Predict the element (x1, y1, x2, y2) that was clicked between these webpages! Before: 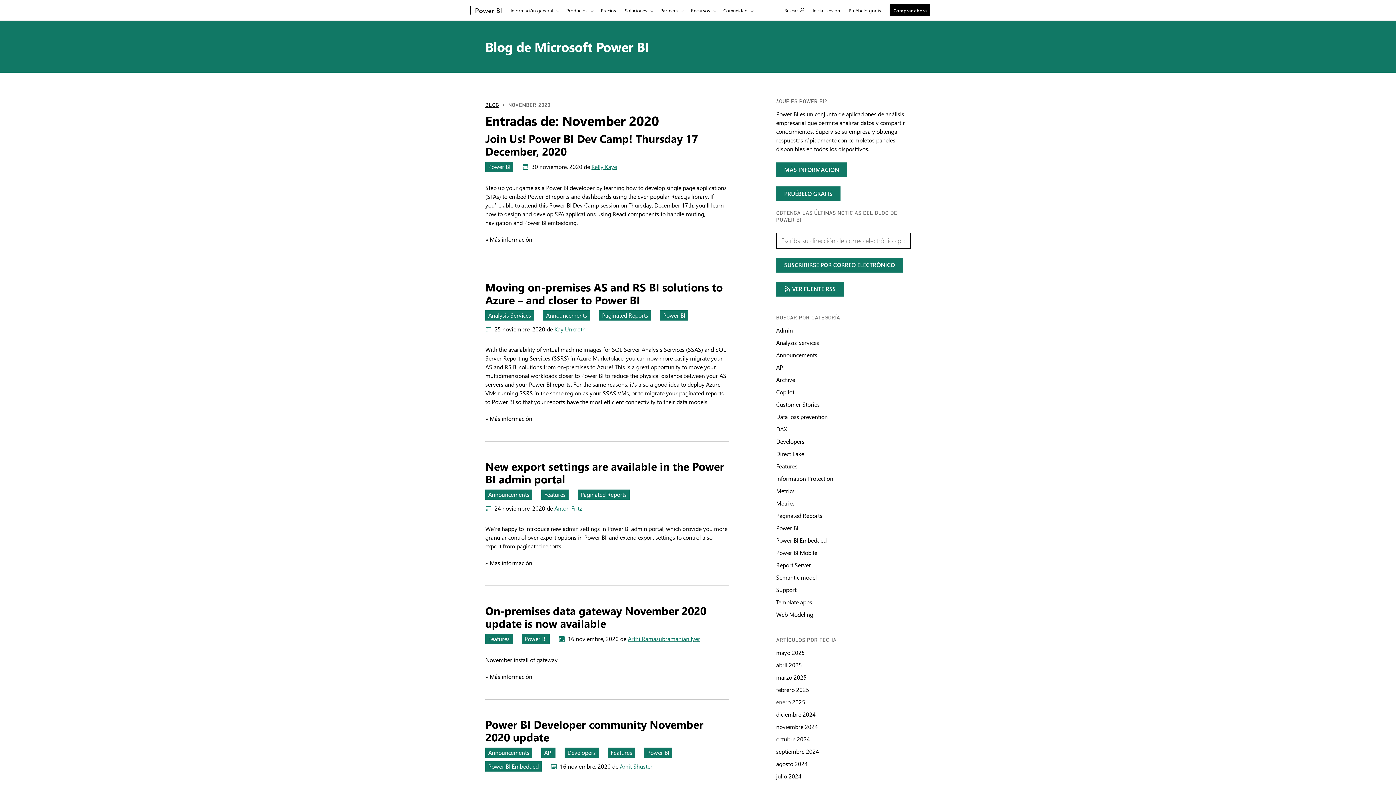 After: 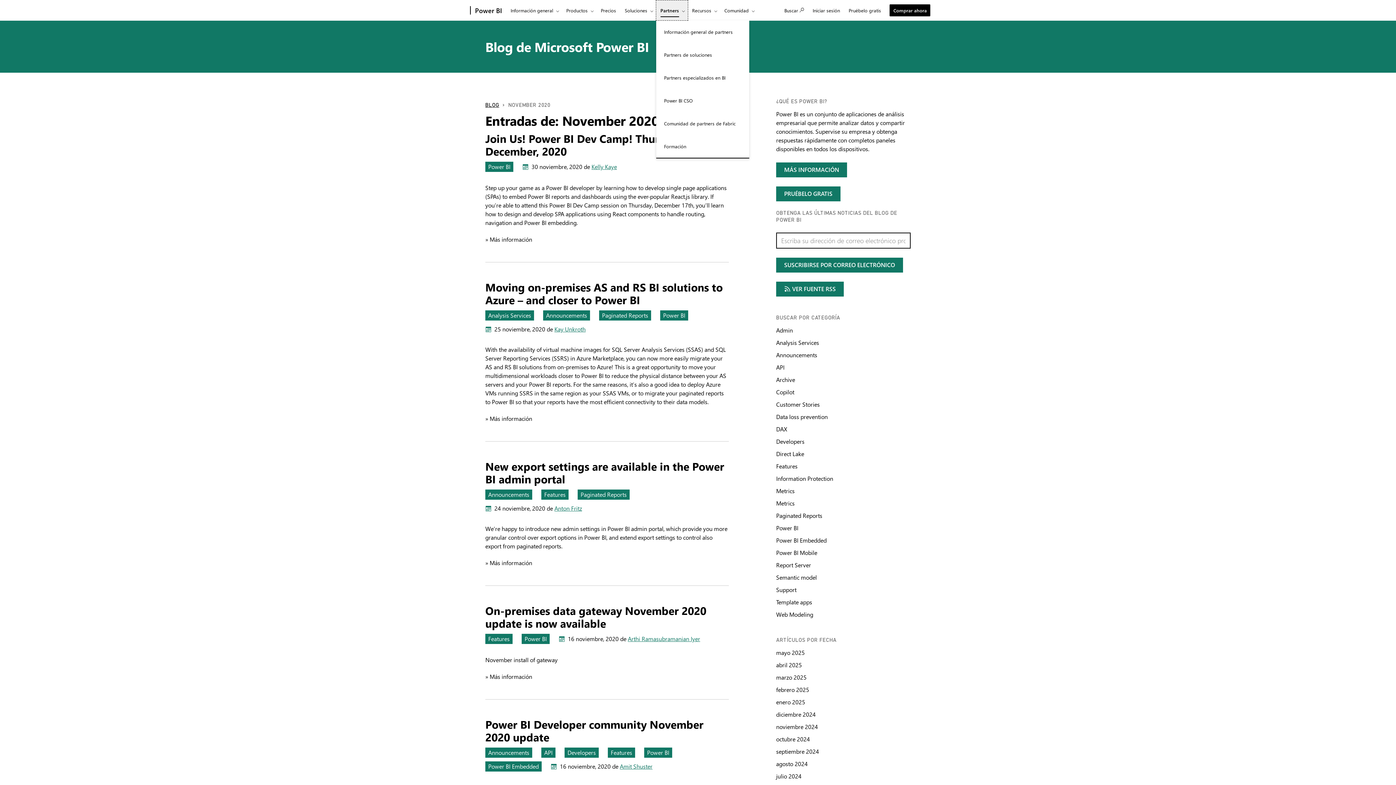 Action: bbox: (656, 0, 686, 20) label: Partners